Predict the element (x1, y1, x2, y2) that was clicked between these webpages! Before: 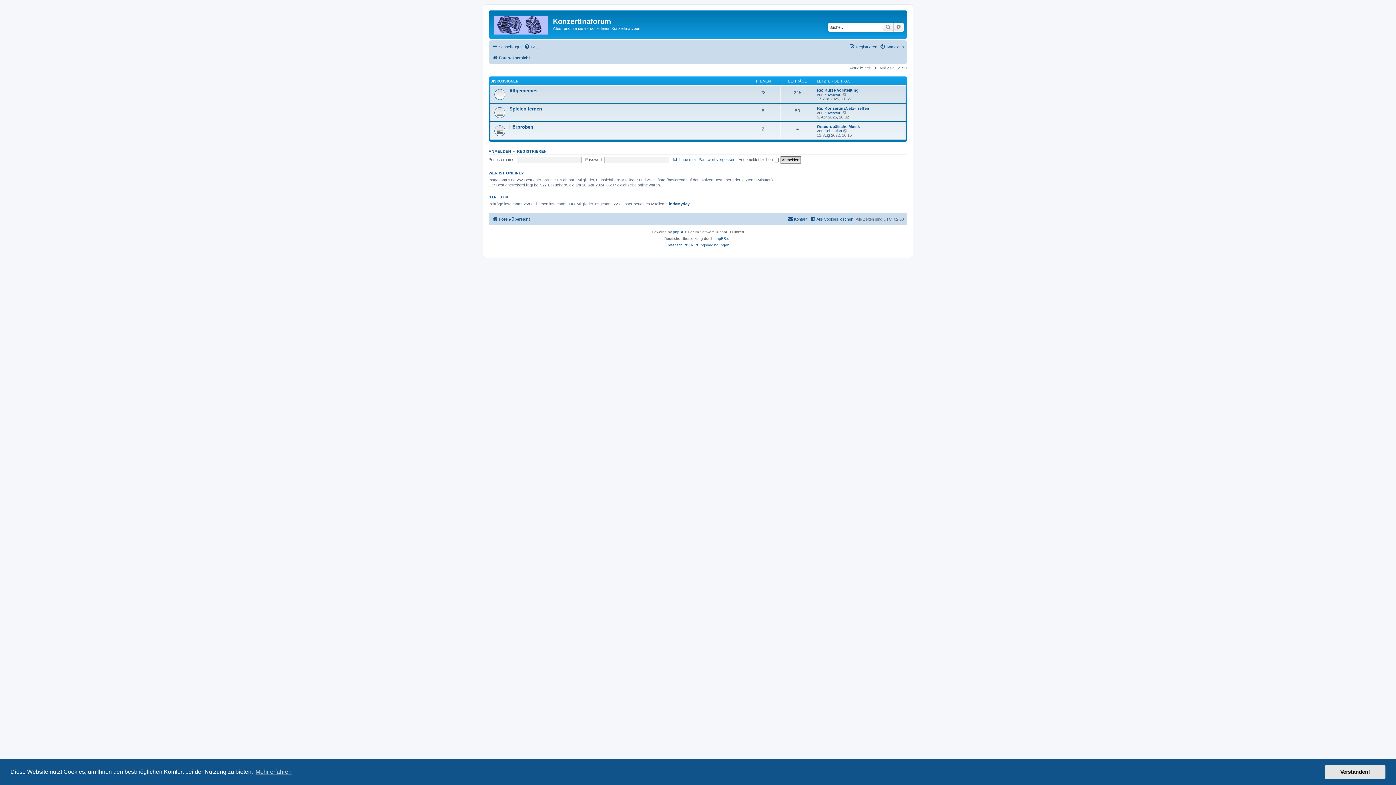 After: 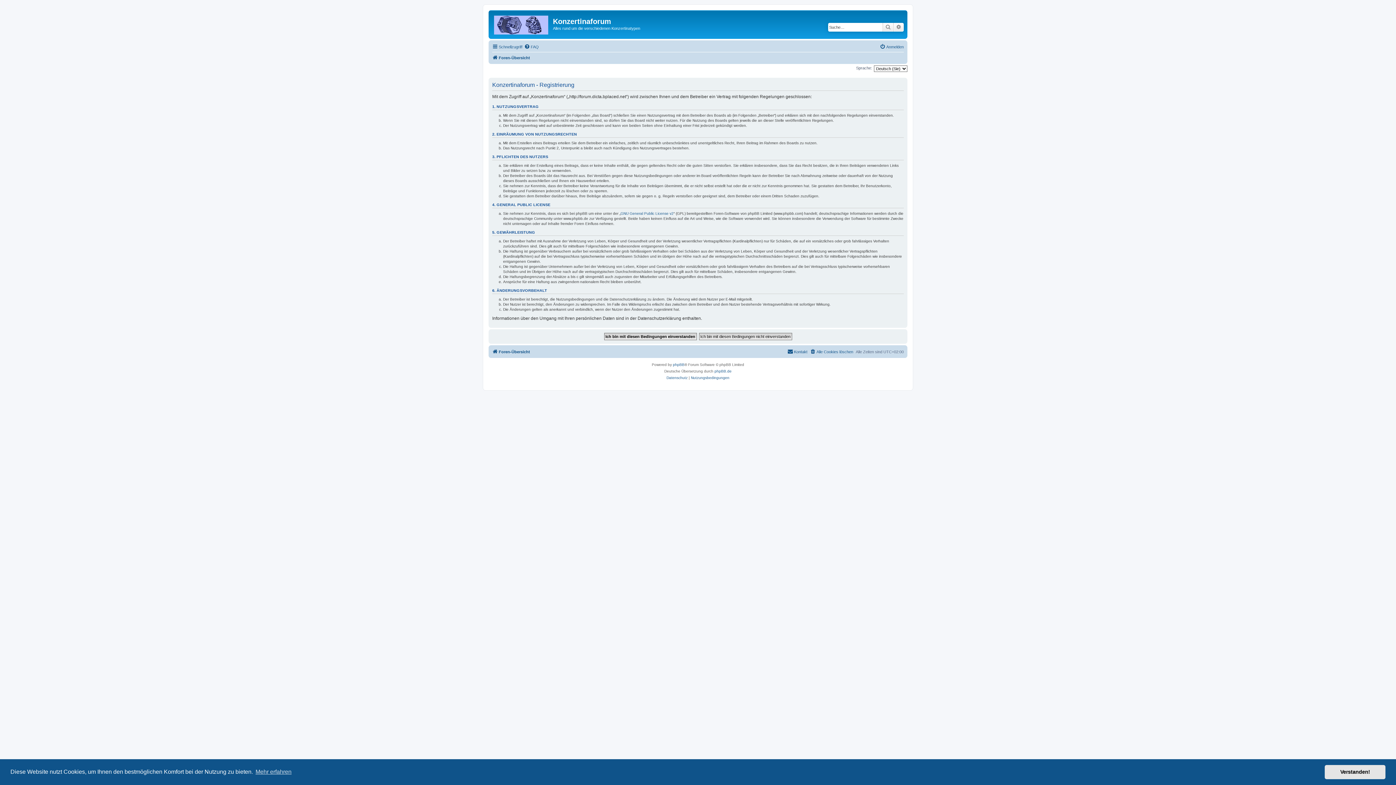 Action: bbox: (517, 149, 546, 153) label: REGISTRIEREN